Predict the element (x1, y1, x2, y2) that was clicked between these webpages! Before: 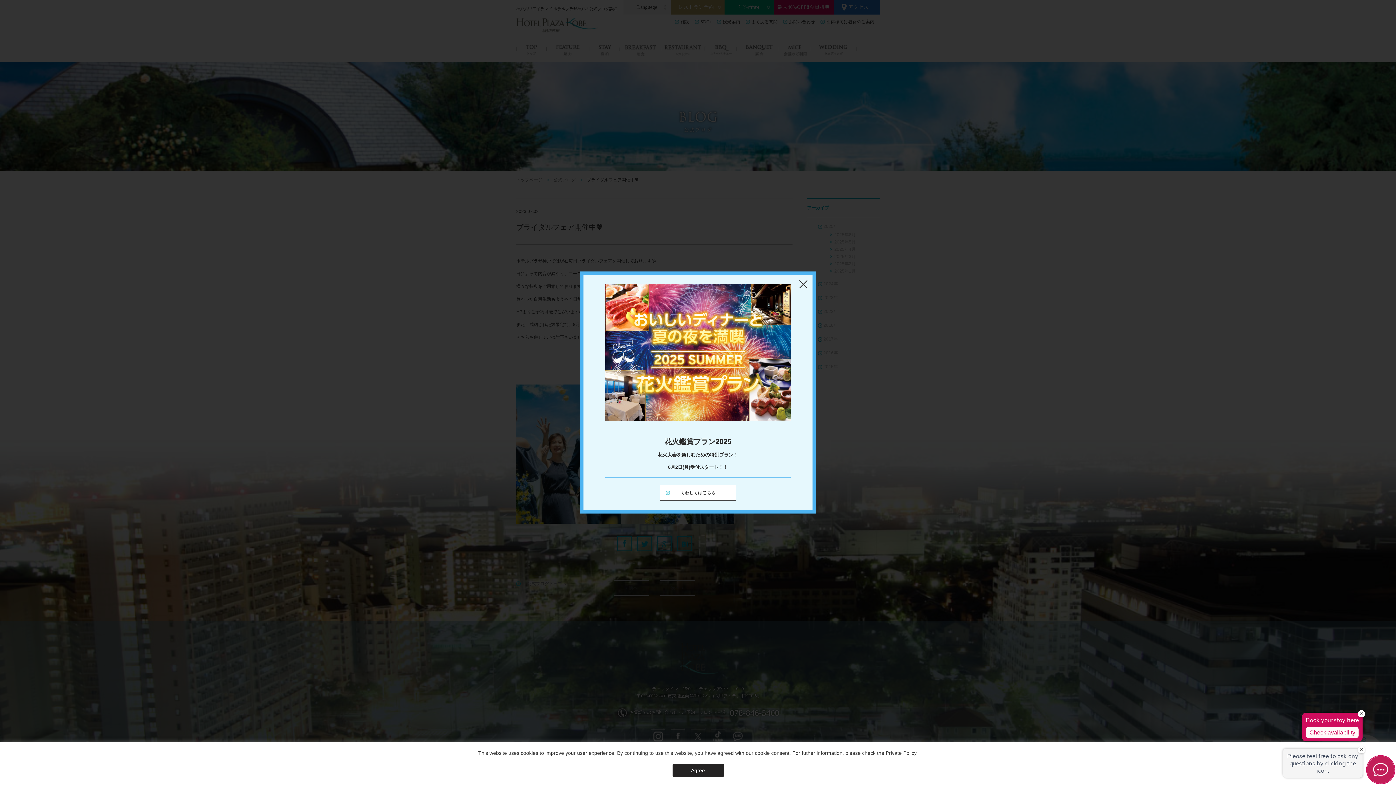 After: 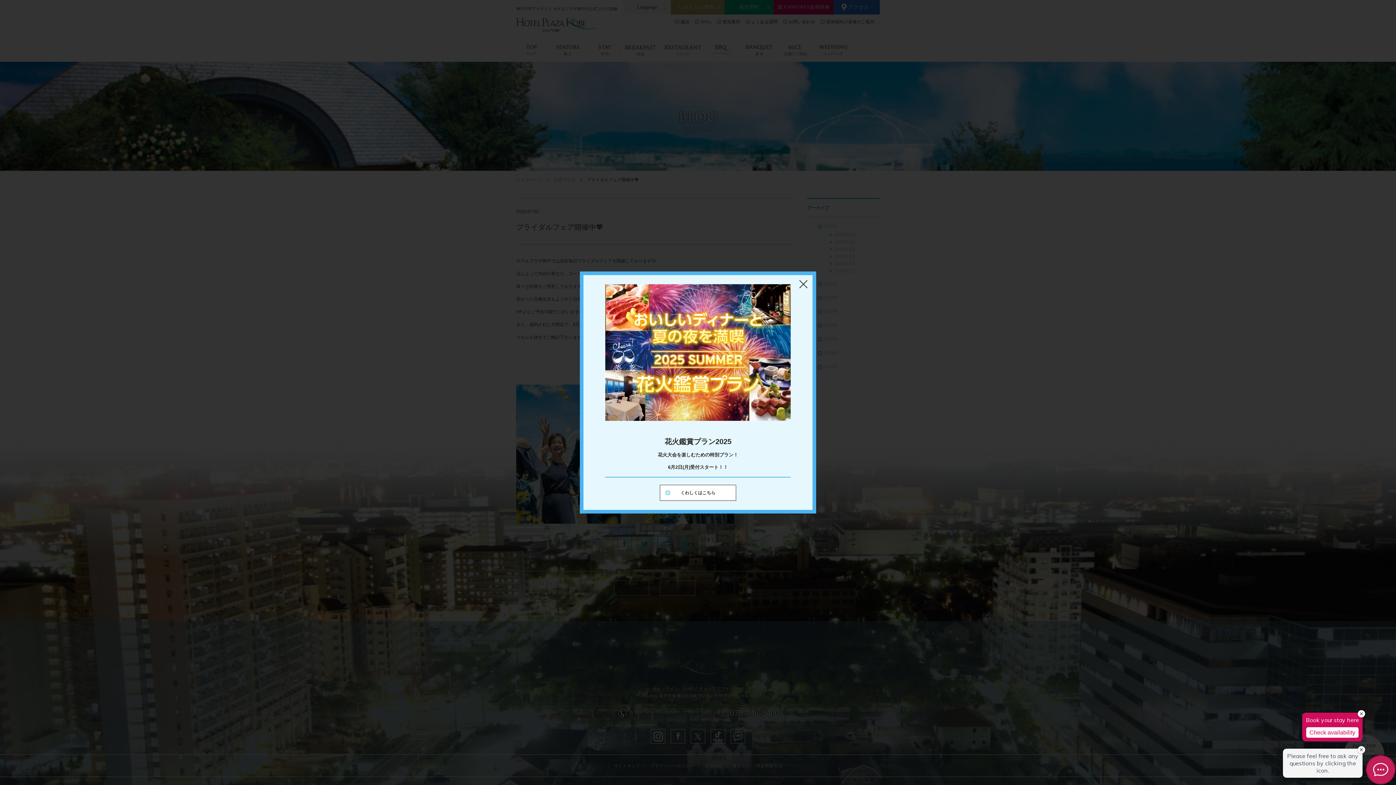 Action: label: Agree bbox: (672, 764, 723, 777)